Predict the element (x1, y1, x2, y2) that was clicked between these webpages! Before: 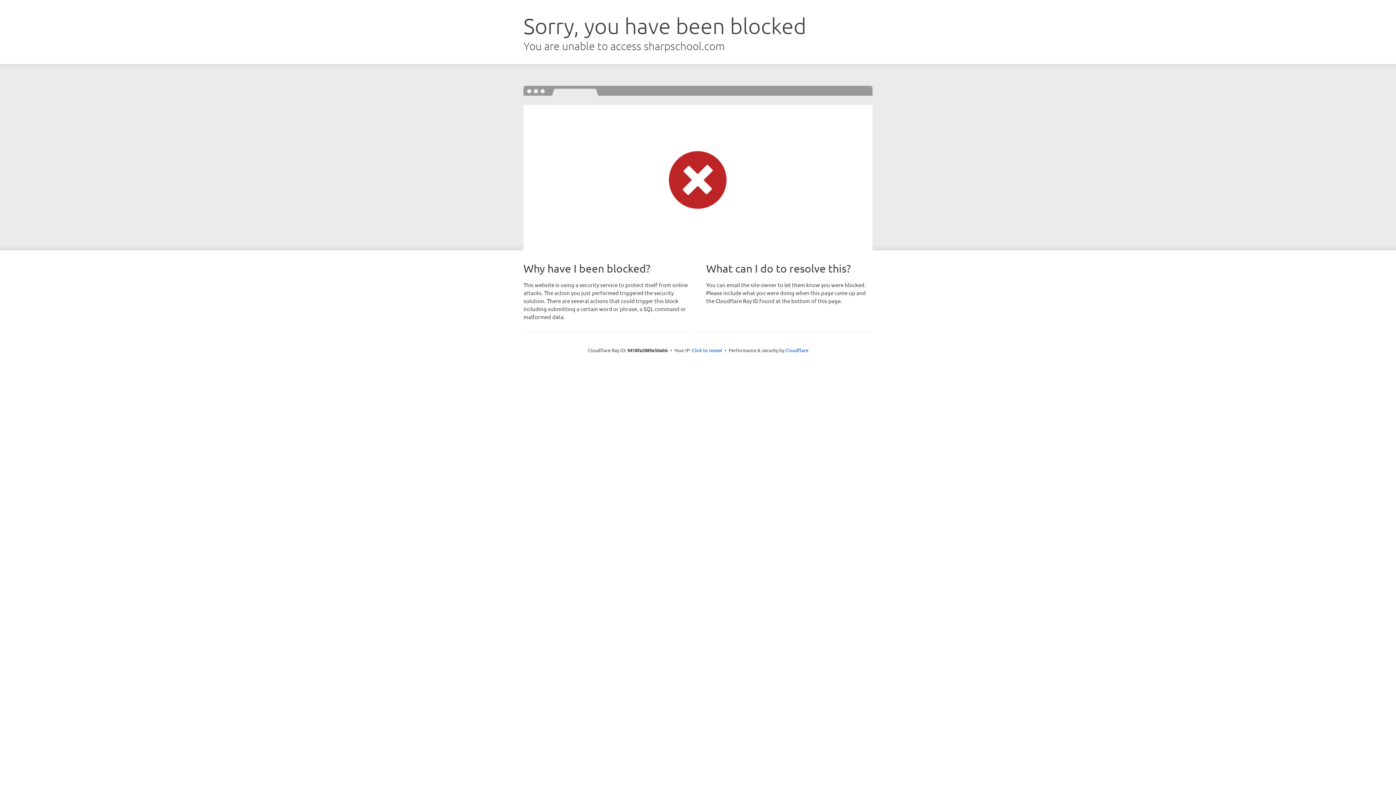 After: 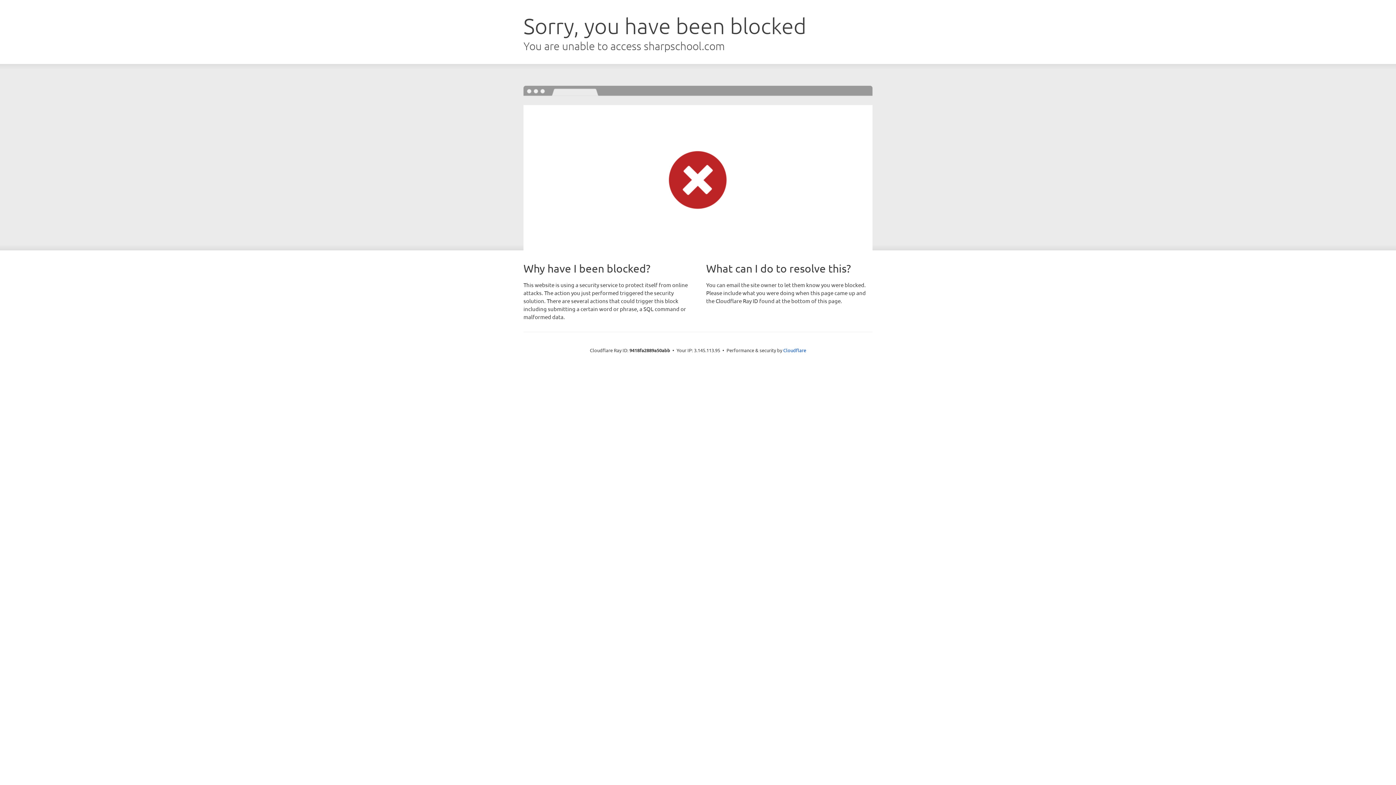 Action: label: Click to reveal bbox: (692, 346, 722, 353)